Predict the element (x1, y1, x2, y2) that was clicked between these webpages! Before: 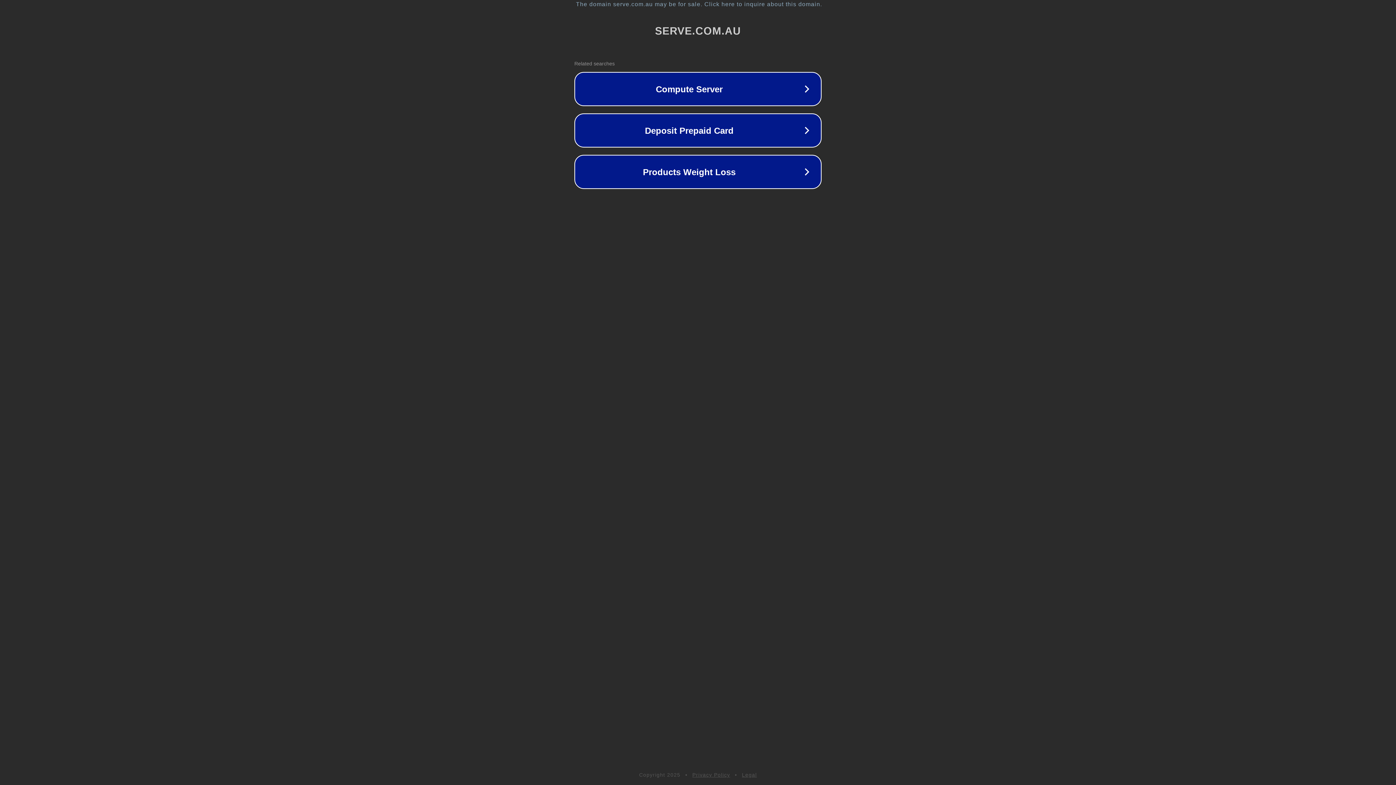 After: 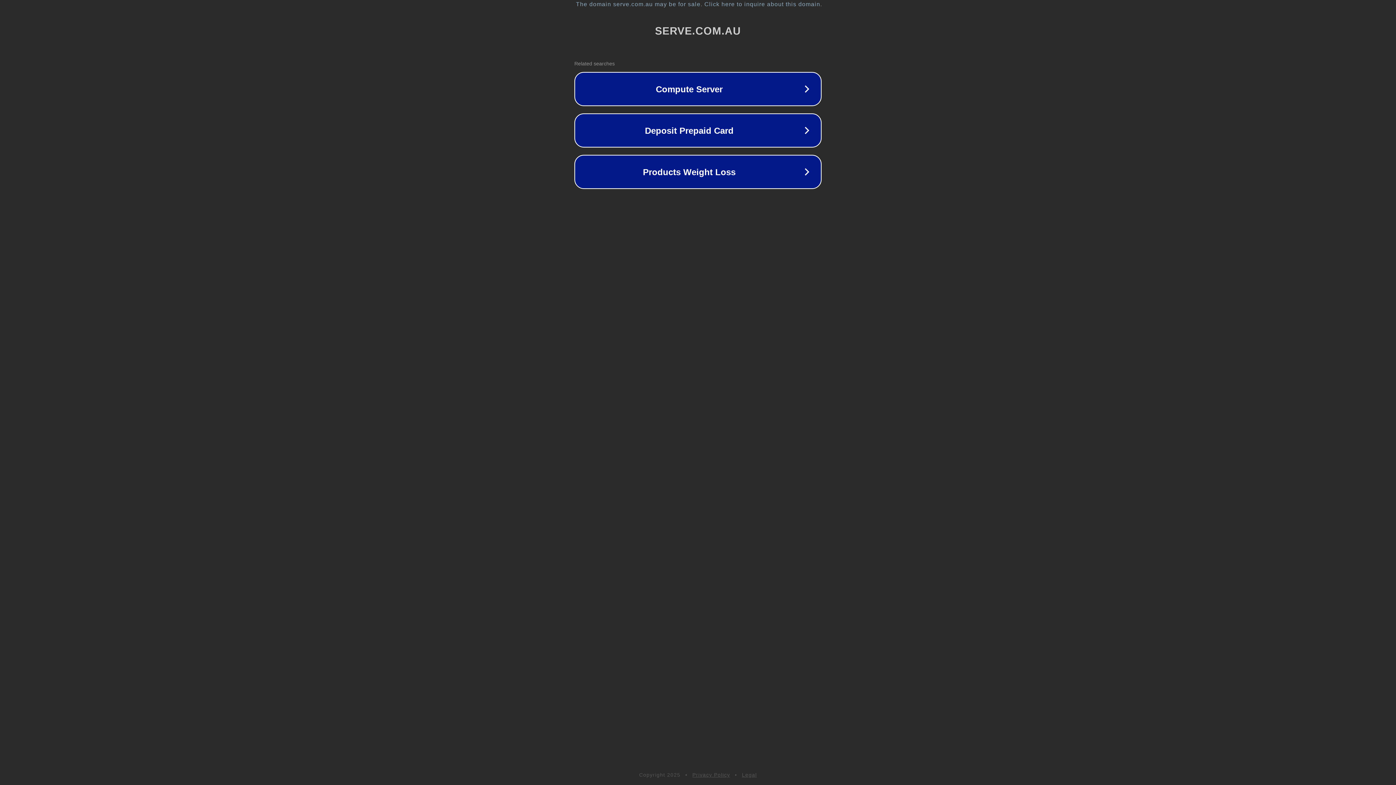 Action: label: Privacy Policy bbox: (692, 772, 730, 778)